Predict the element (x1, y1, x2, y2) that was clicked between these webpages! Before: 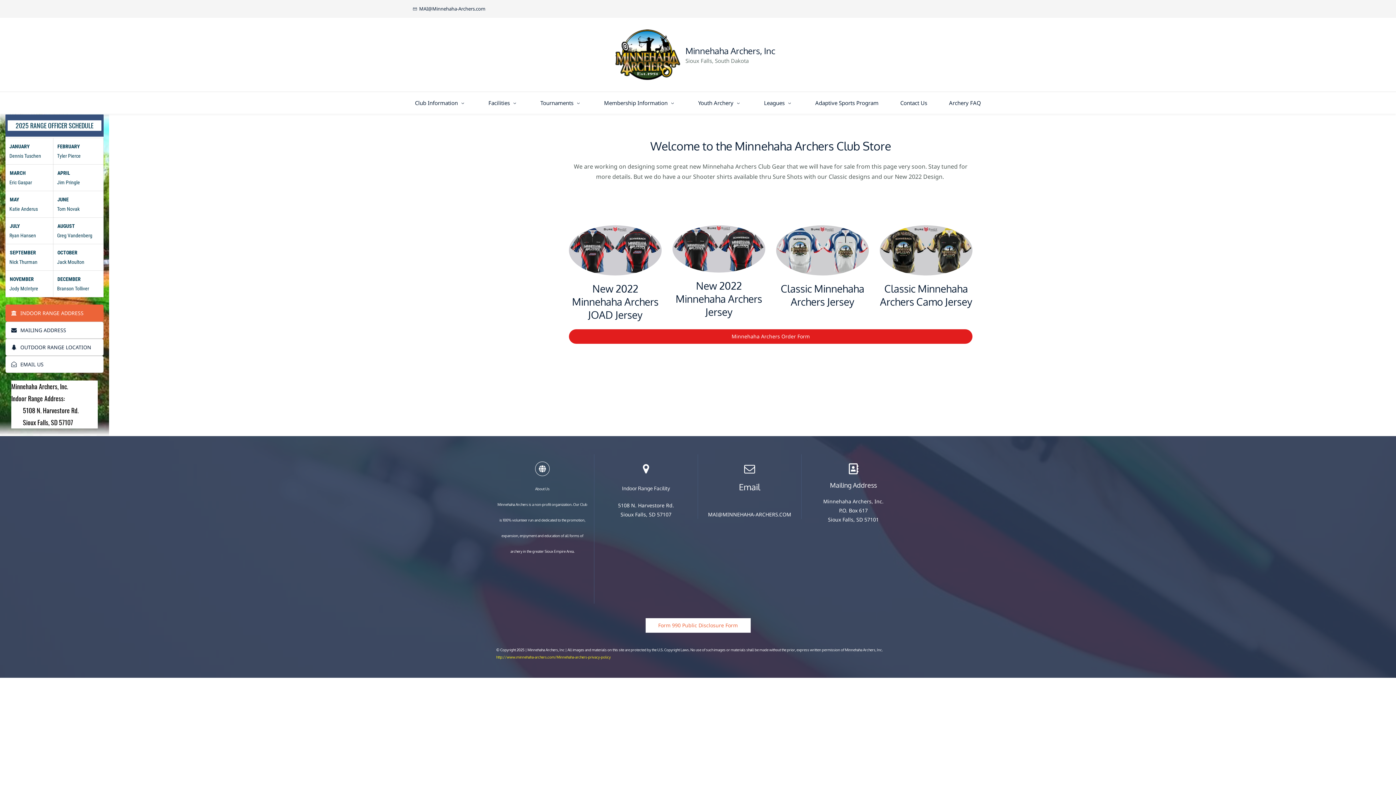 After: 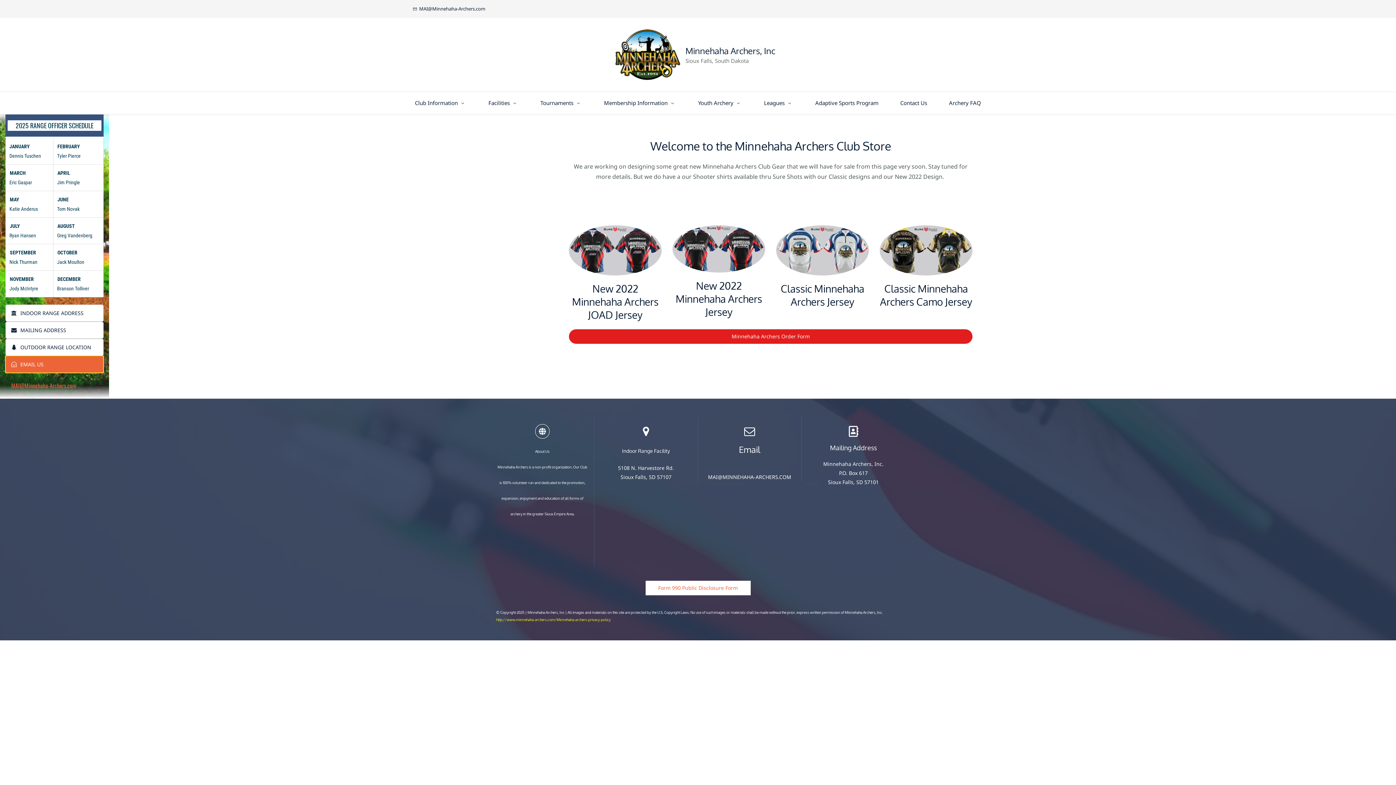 Action: bbox: (5, 356, 103, 373) label: EMAIL US